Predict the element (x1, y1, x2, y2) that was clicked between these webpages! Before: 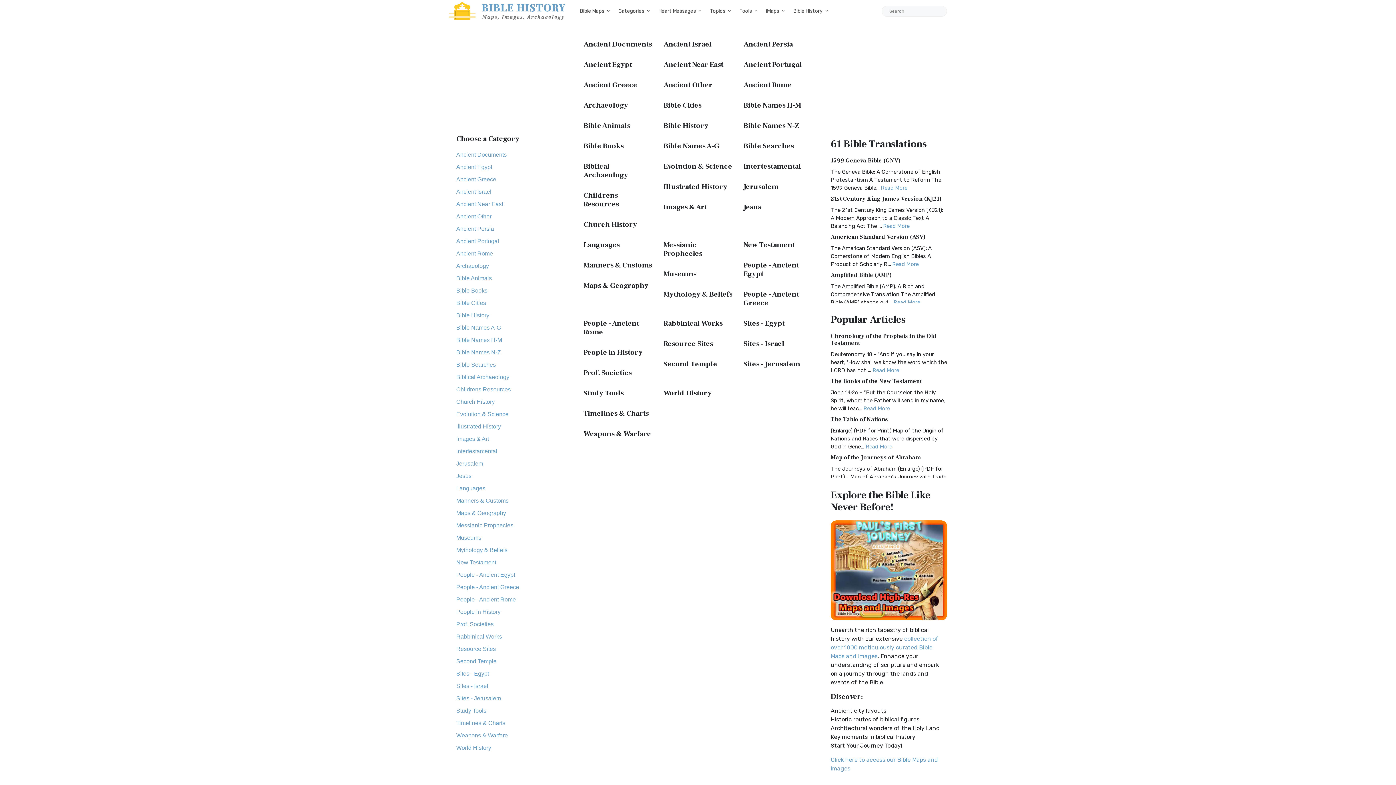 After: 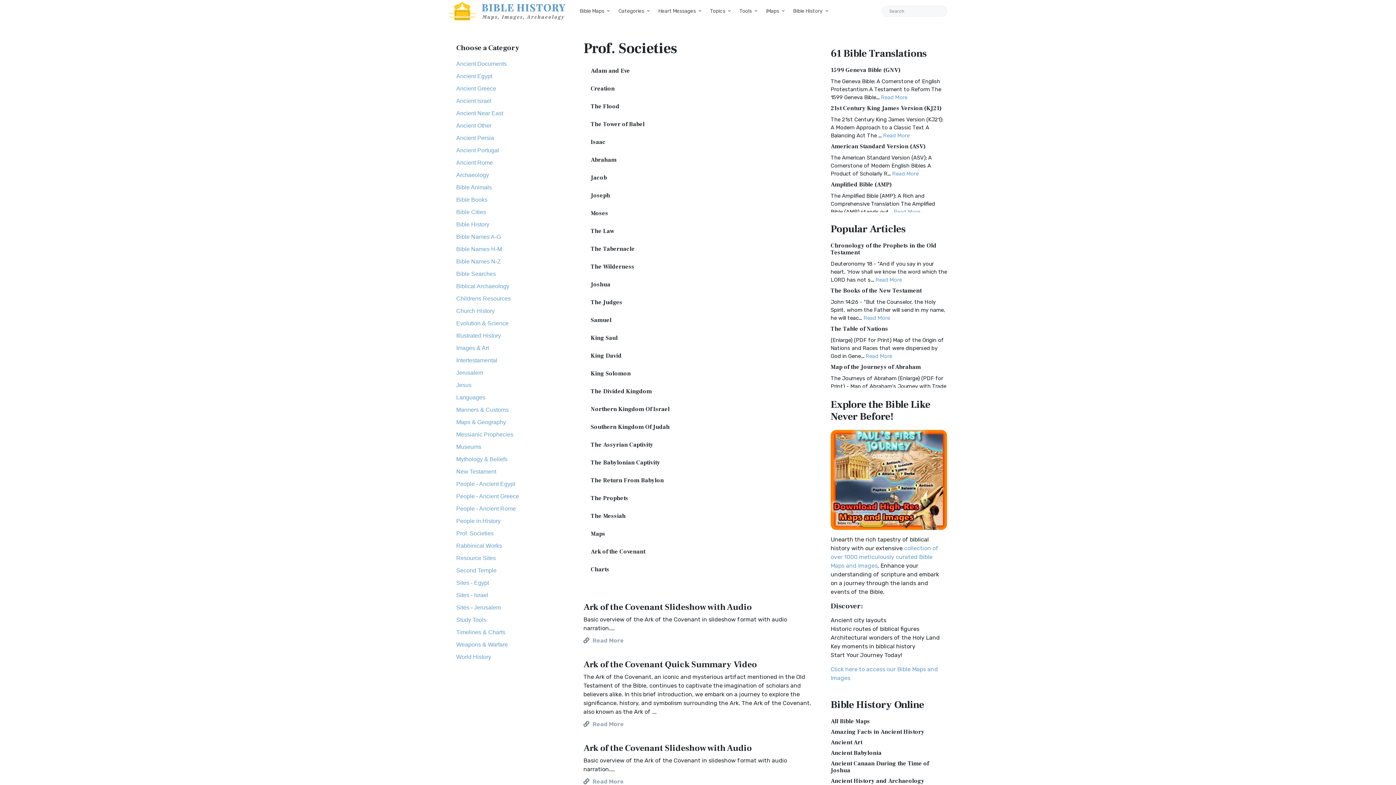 Action: label: Prof. Societies bbox: (456, 618, 493, 630)